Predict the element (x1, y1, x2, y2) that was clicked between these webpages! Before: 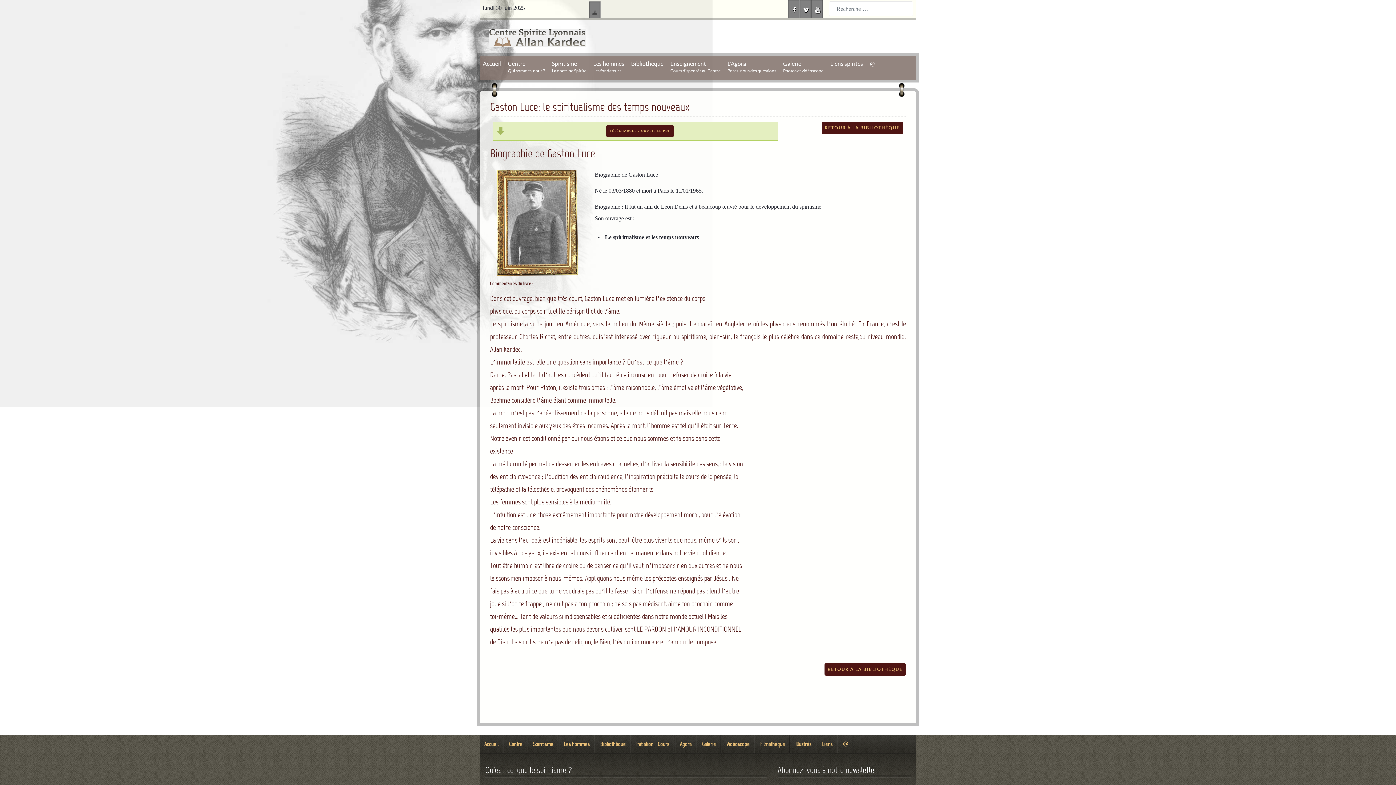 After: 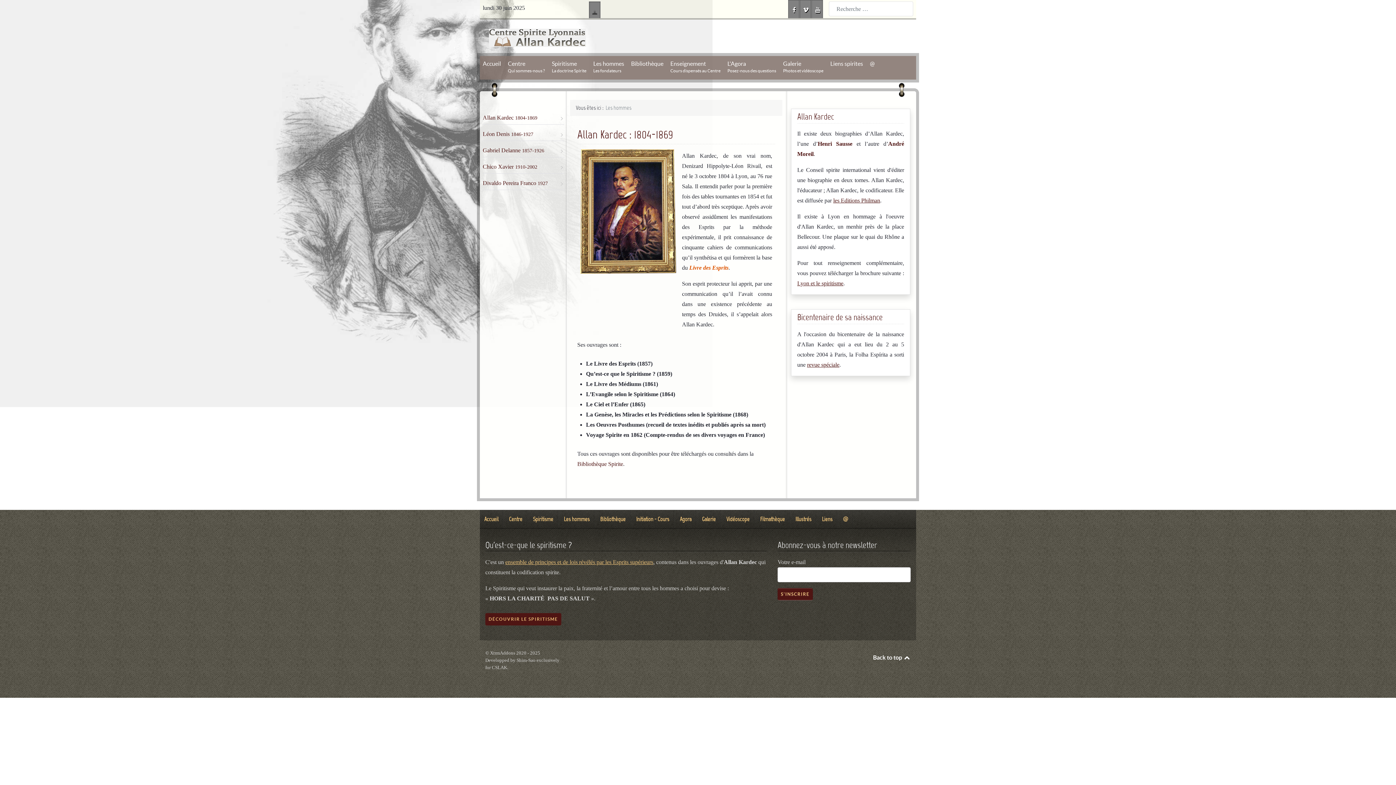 Action: bbox: (564, 738, 589, 750) label: Les hommes